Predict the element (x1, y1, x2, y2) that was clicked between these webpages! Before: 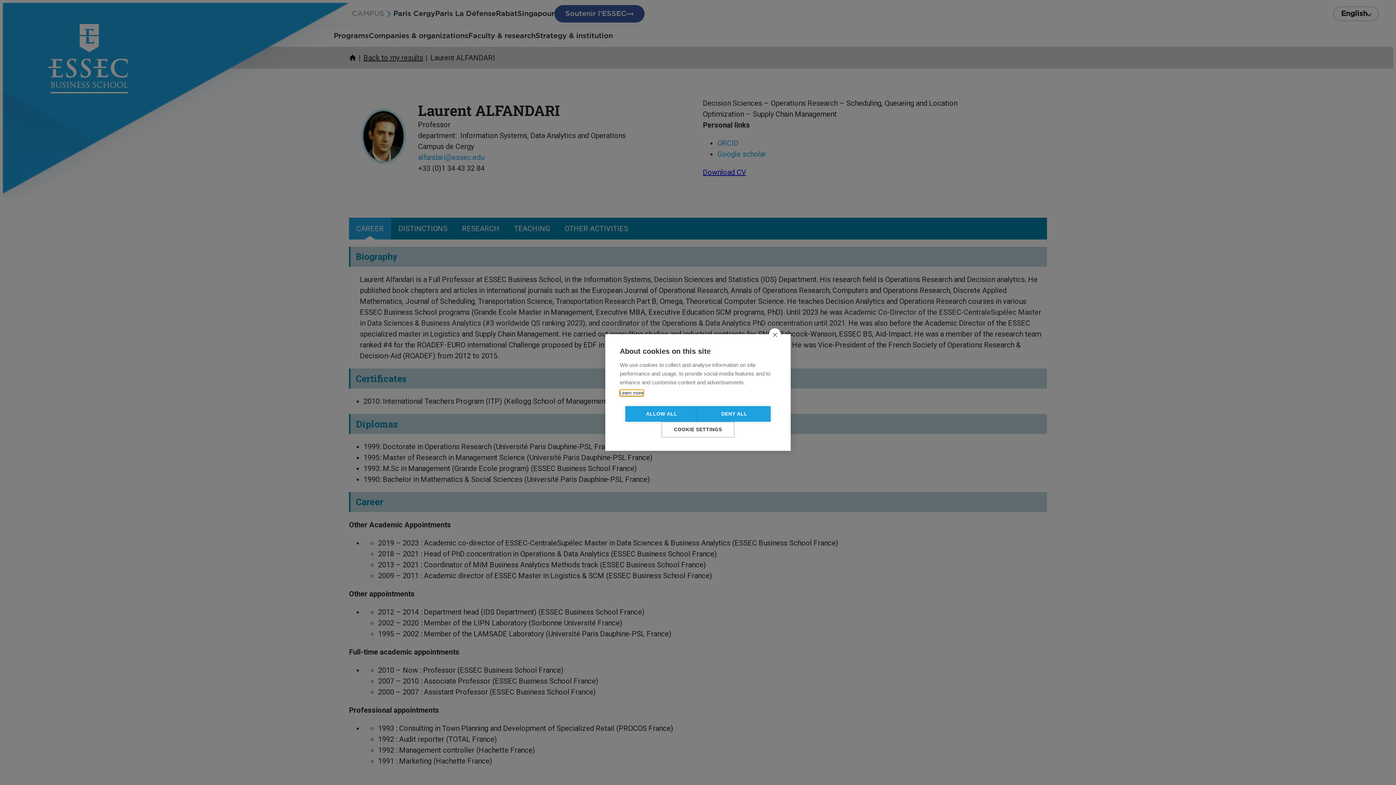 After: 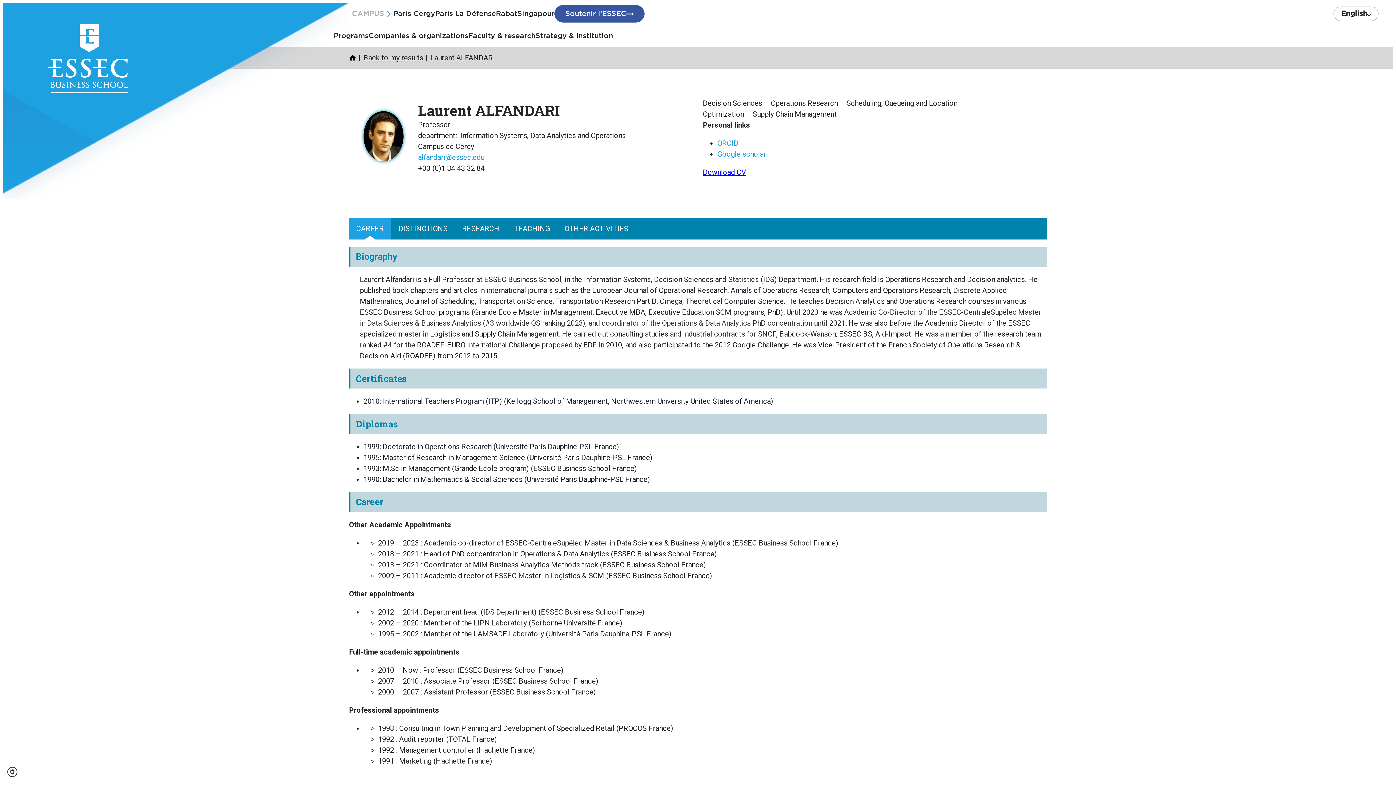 Action: bbox: (769, 328, 781, 340) label: close